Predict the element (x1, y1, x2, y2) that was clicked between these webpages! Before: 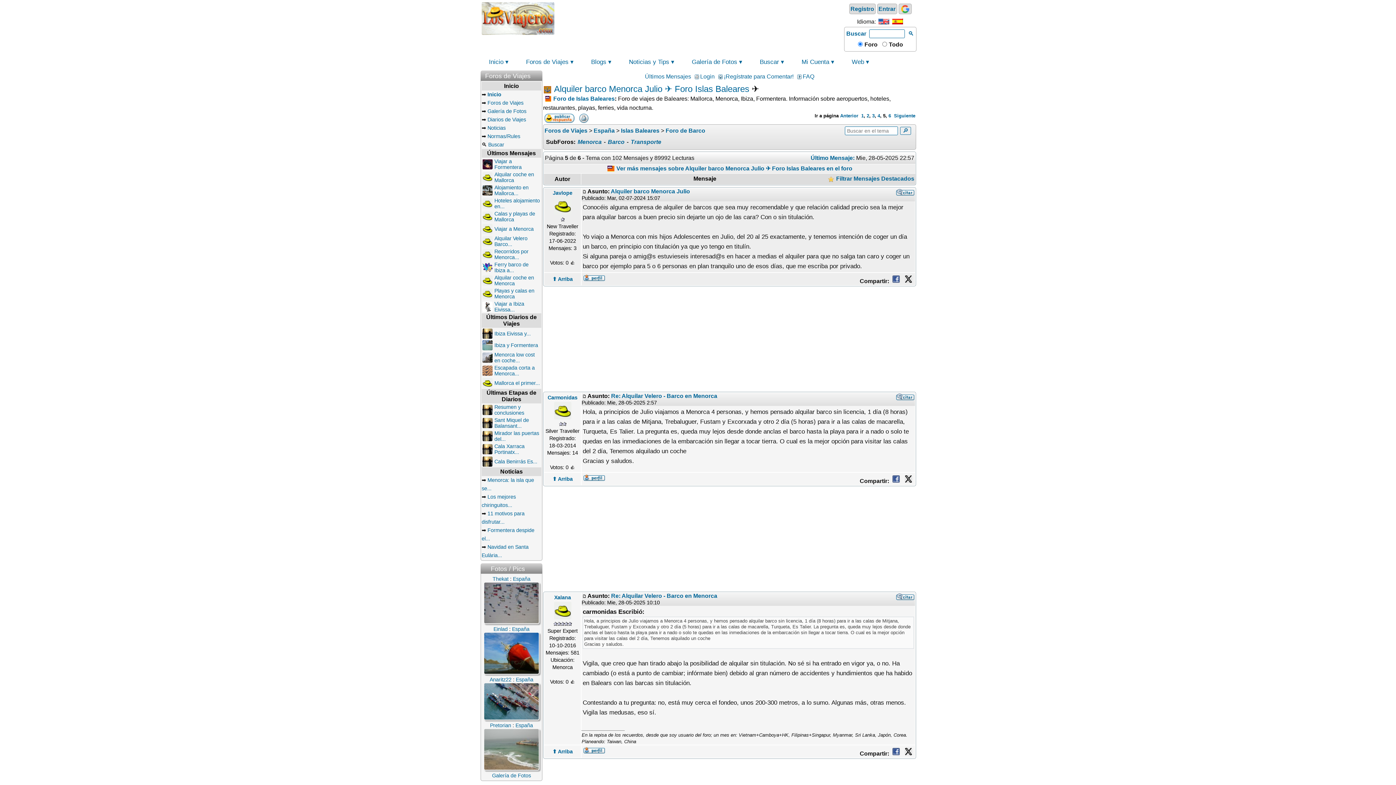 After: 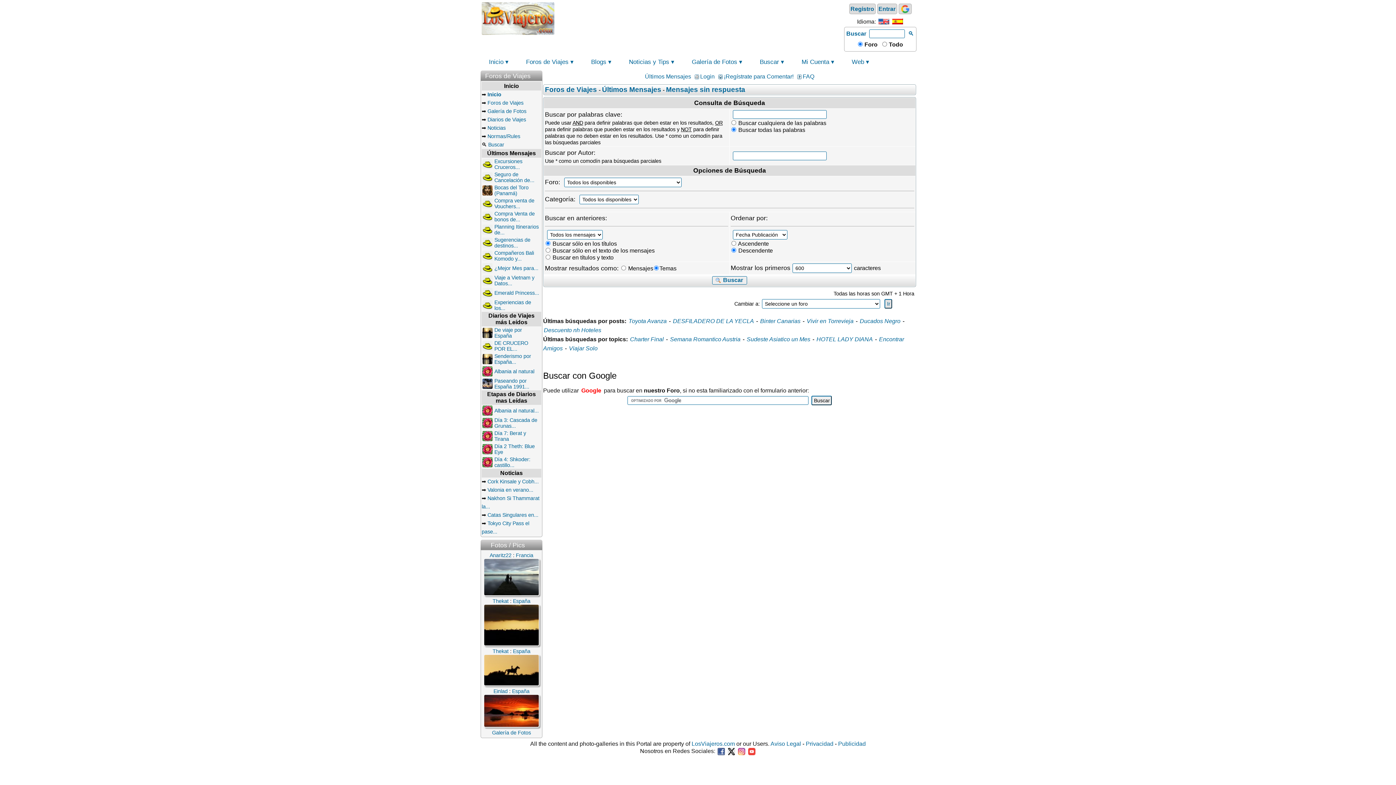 Action: label: Buscar bbox: (488, 141, 504, 147)